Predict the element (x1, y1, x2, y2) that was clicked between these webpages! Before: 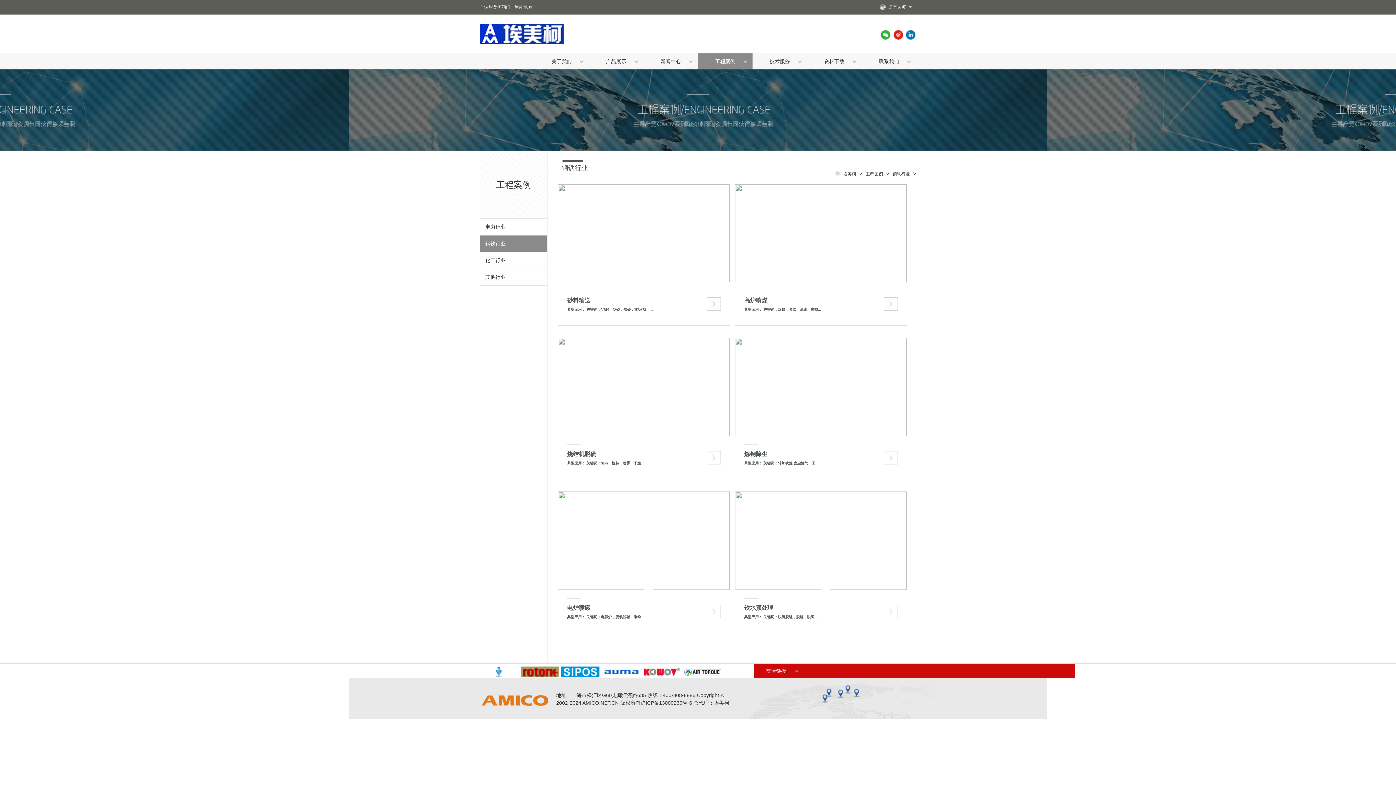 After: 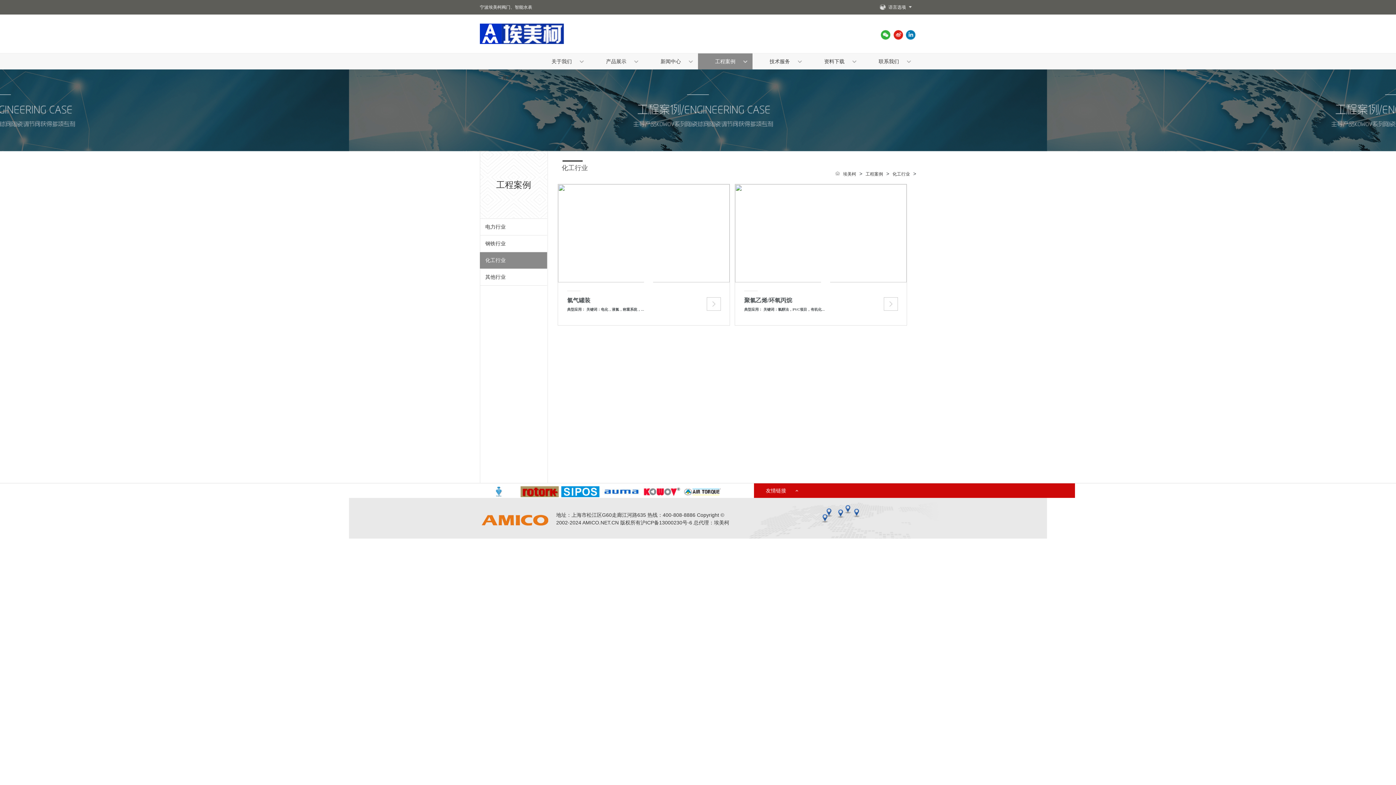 Action: label: 化工行业 bbox: (480, 252, 547, 269)